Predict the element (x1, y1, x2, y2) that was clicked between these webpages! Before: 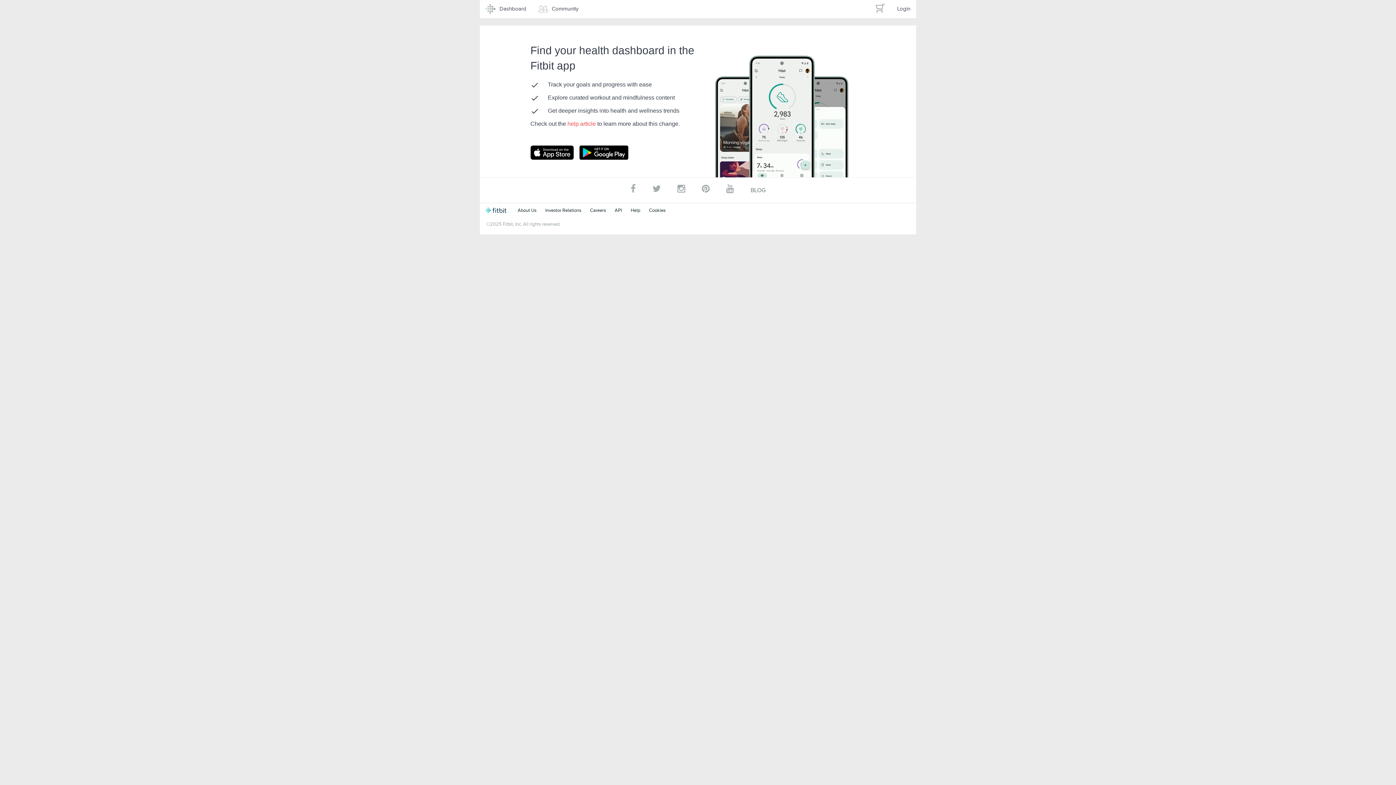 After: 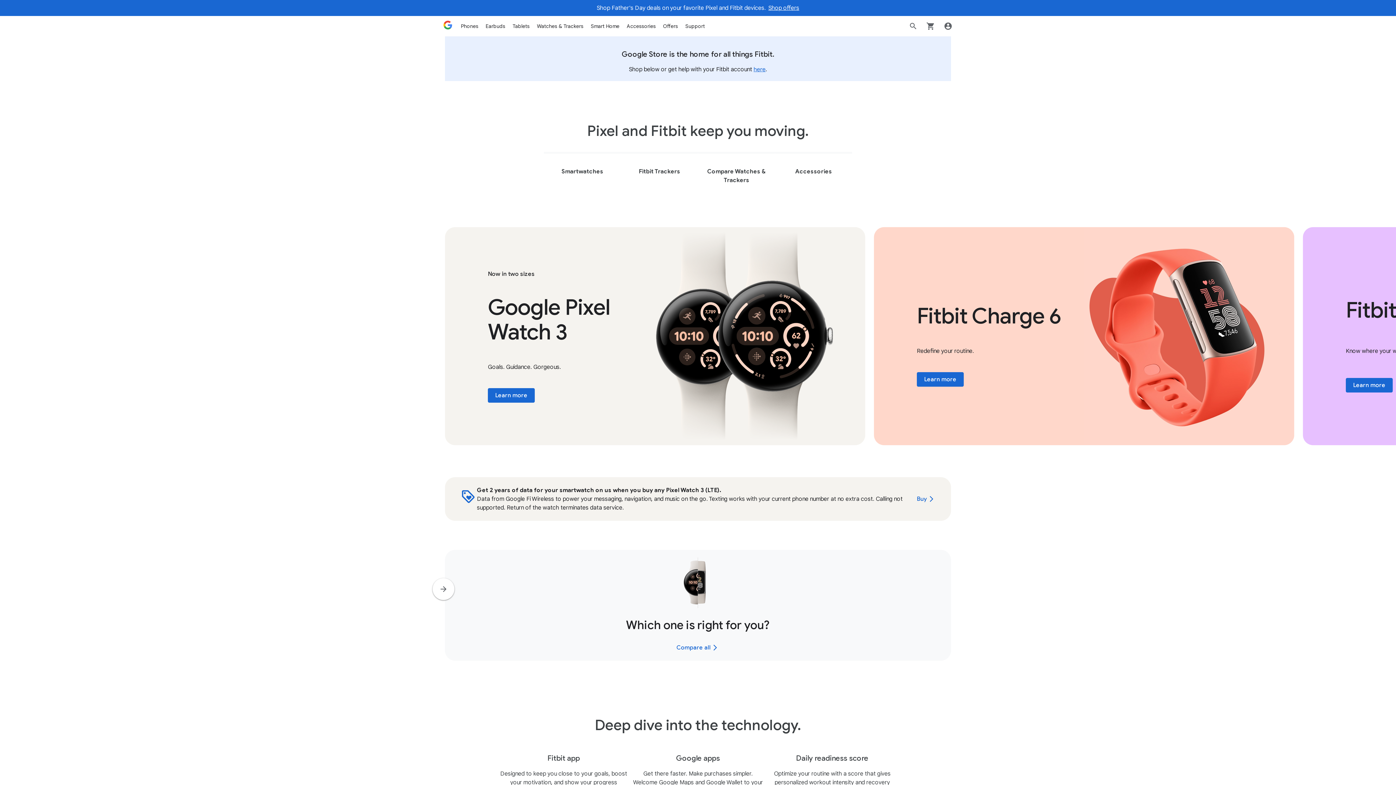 Action: label: Fitbit bbox: (485, 207, 509, 213)